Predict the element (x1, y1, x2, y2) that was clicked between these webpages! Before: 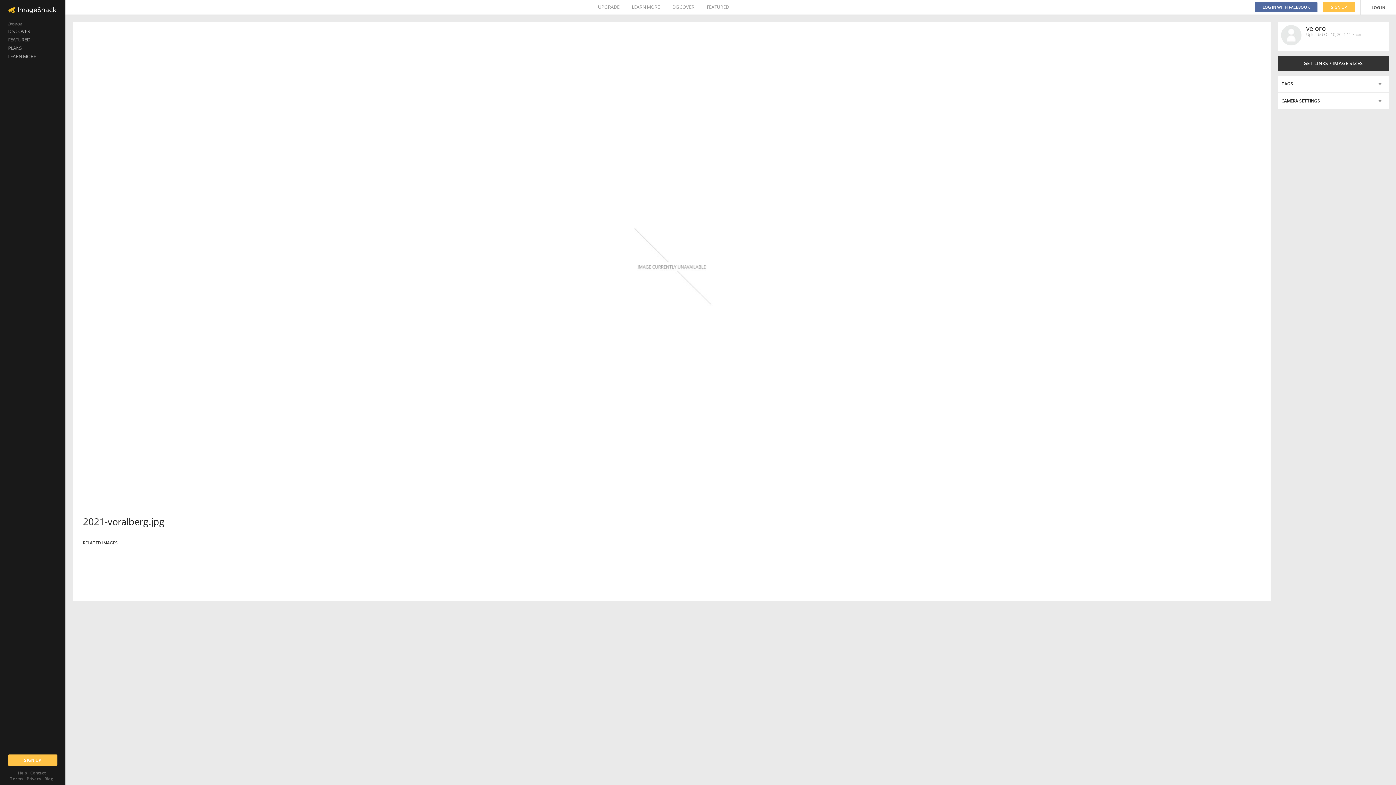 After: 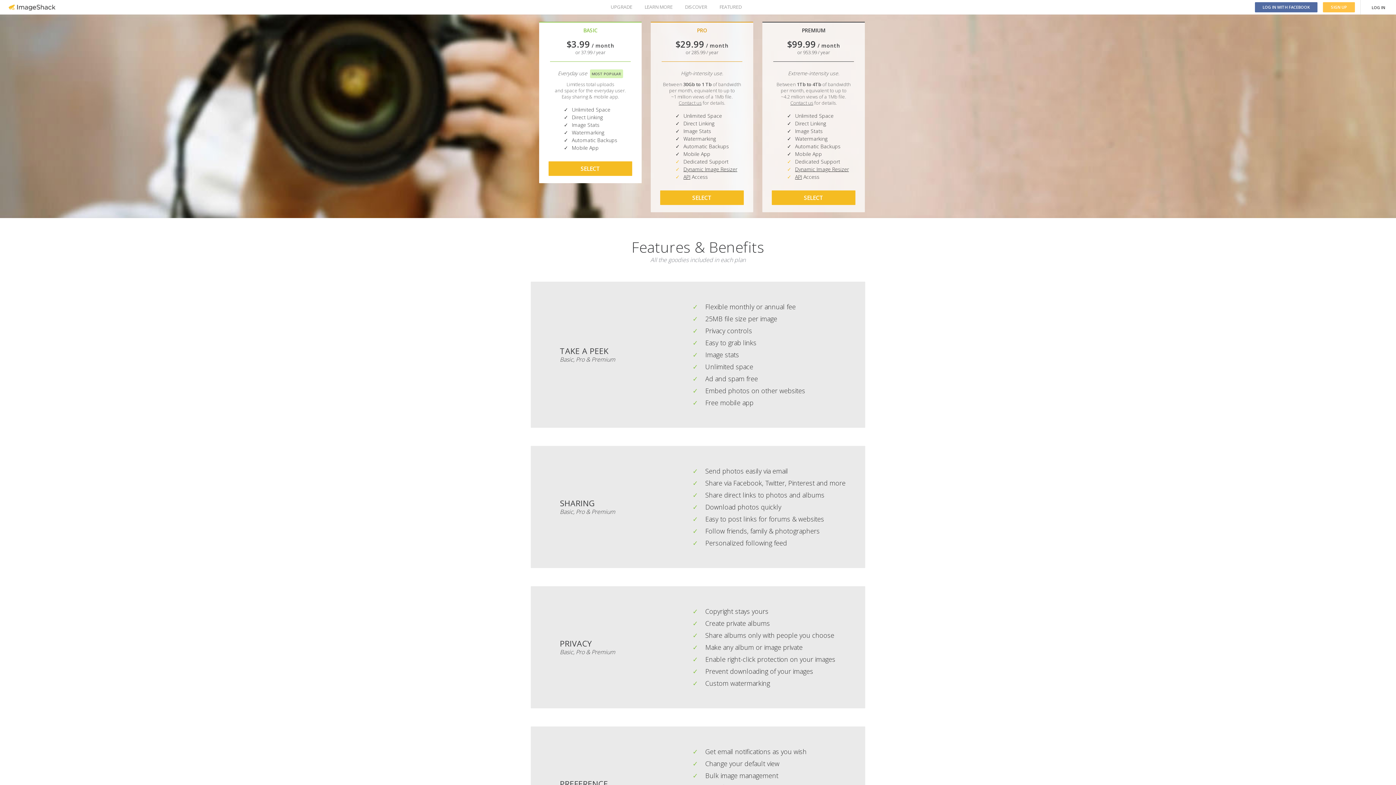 Action: label: UPGRADE bbox: (598, 0, 619, 14)